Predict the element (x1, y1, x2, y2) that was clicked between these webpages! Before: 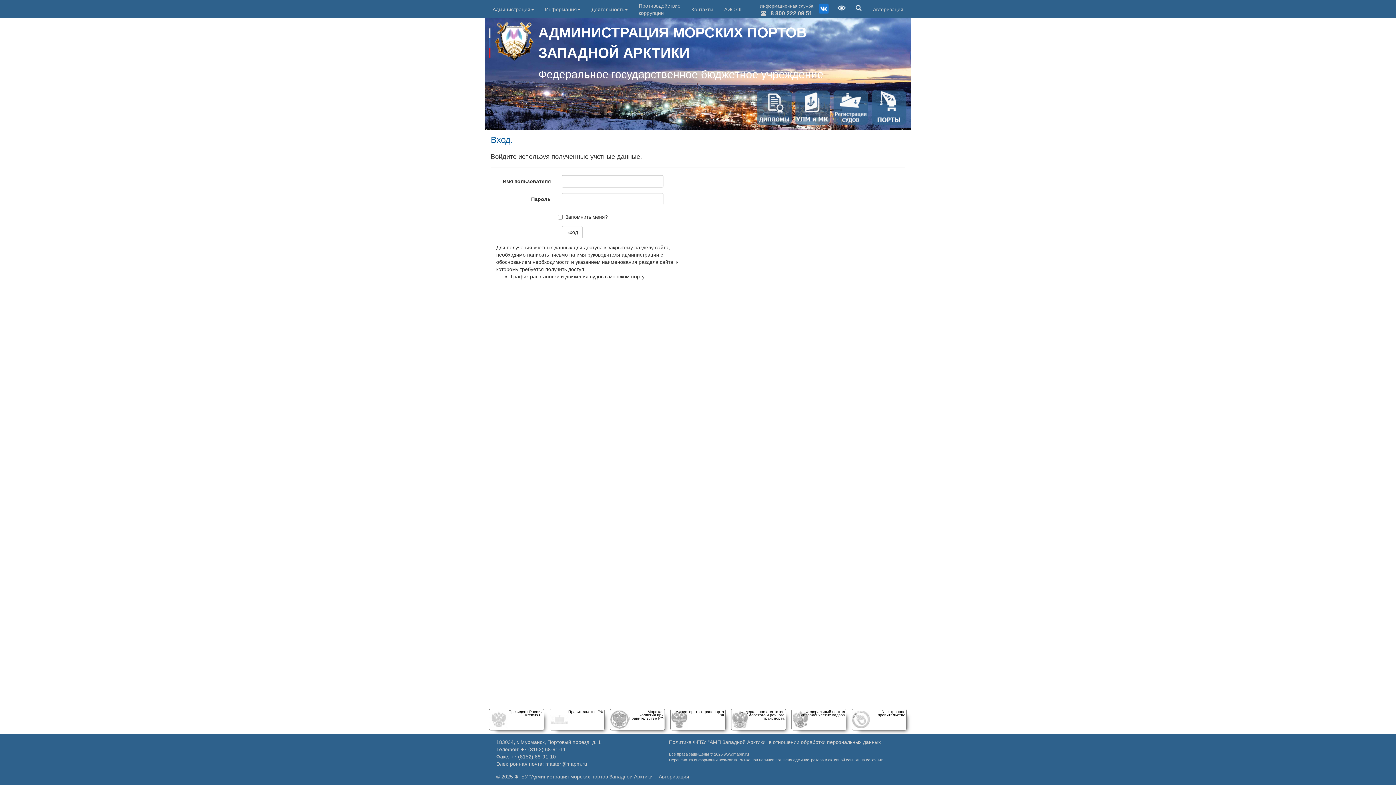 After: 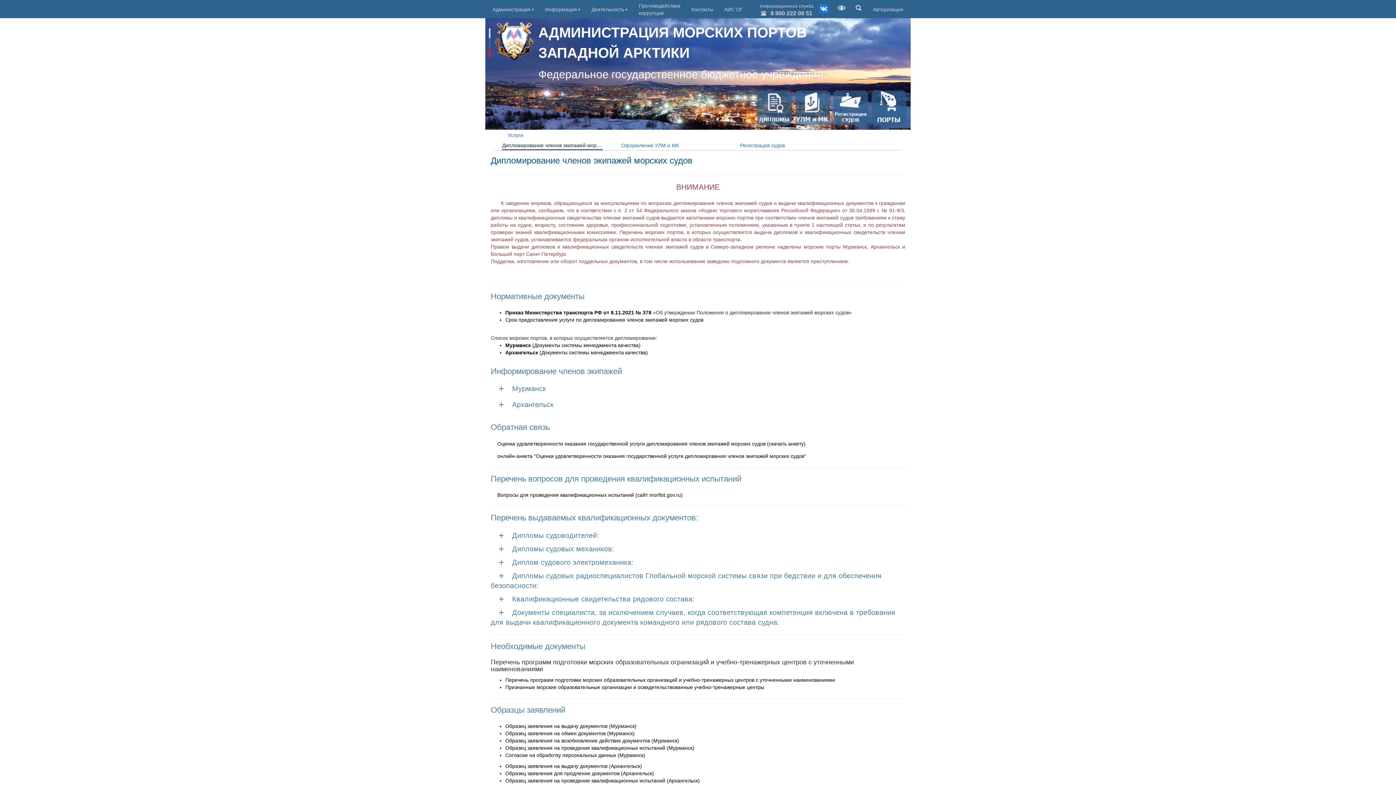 Action: label: ДИПЛОМЫ bbox: (756, 89, 792, 126)